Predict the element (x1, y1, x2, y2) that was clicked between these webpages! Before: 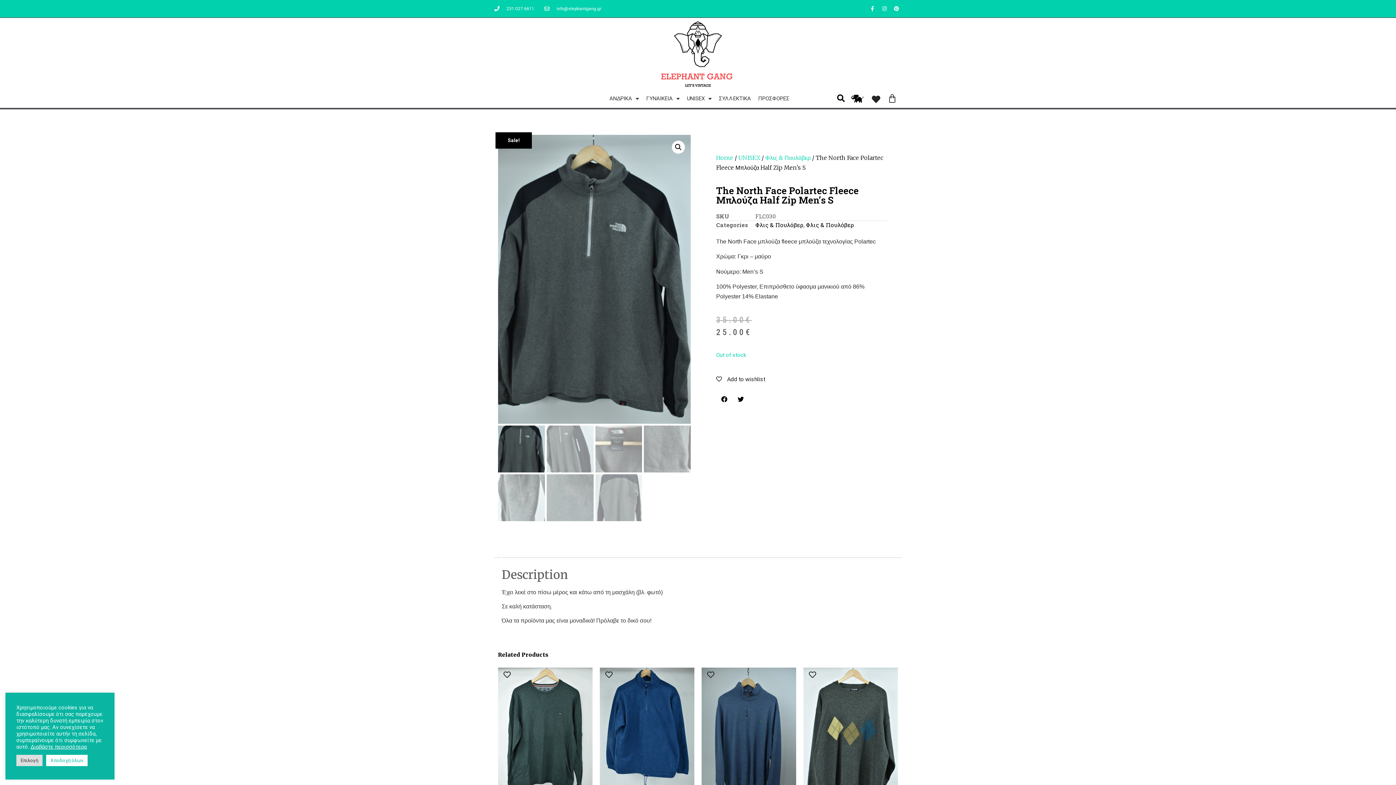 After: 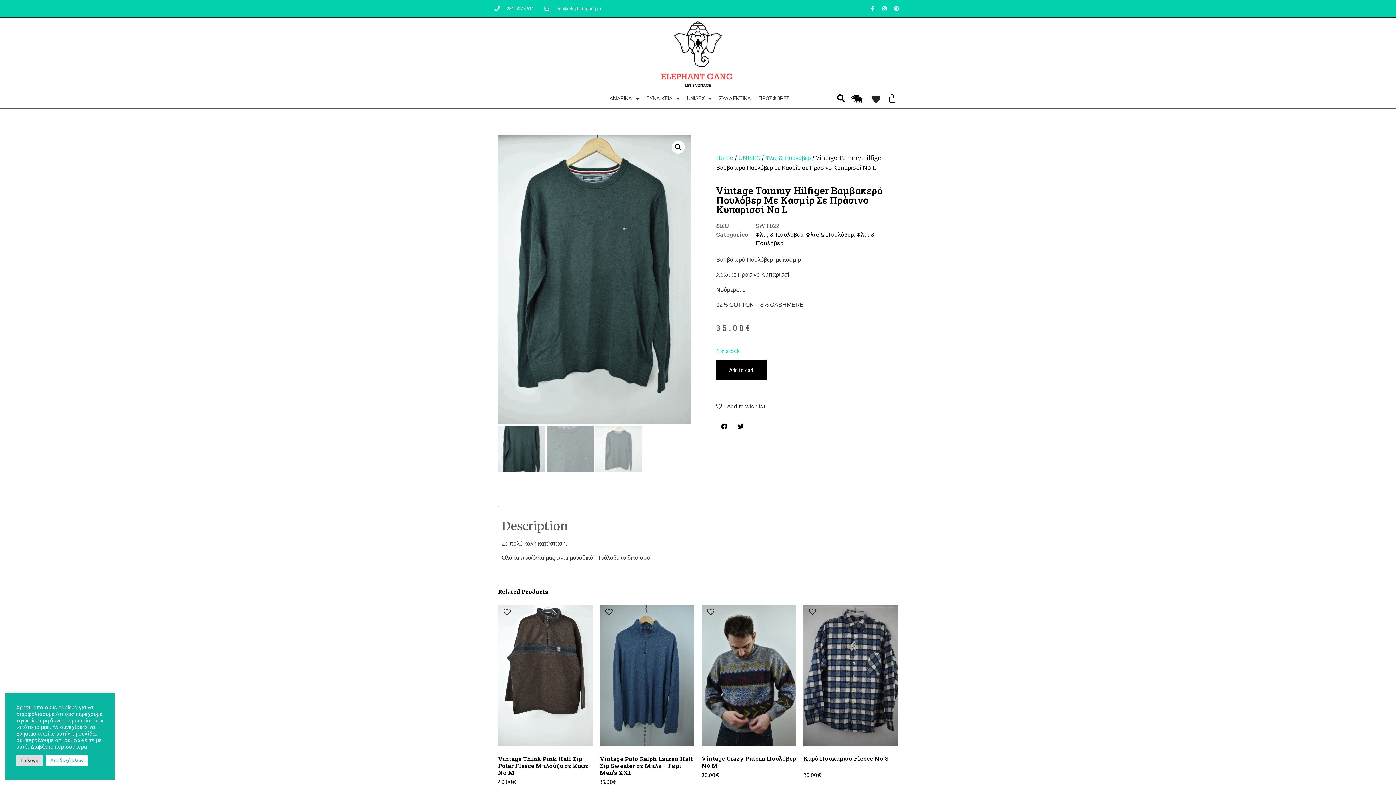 Action: label: Vintage Tommy Hilfiger Βαμβακερό Πουλόβερ με Κασμίρ σε Πράσινο Κυπαρισσί No L
35.00€ bbox: (498, 667, 592, 849)